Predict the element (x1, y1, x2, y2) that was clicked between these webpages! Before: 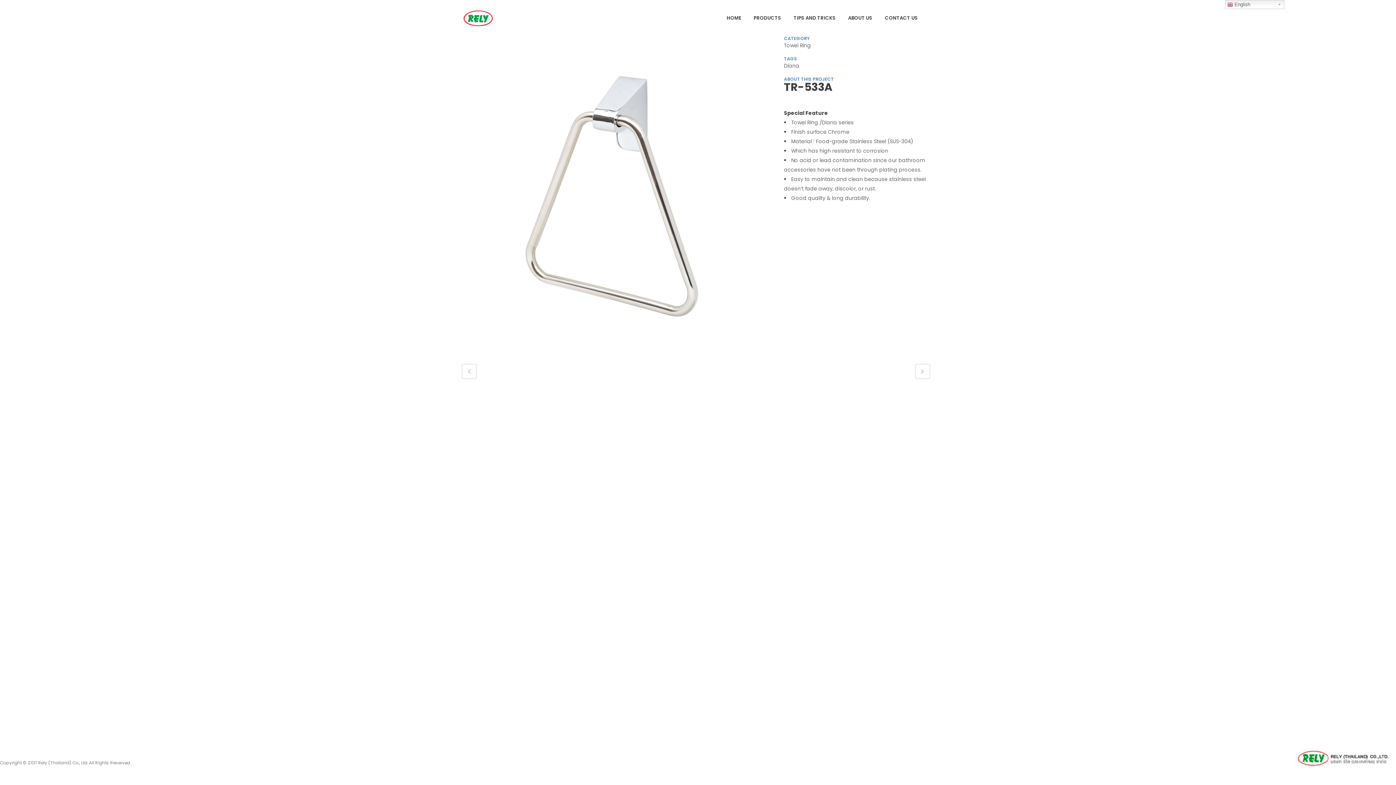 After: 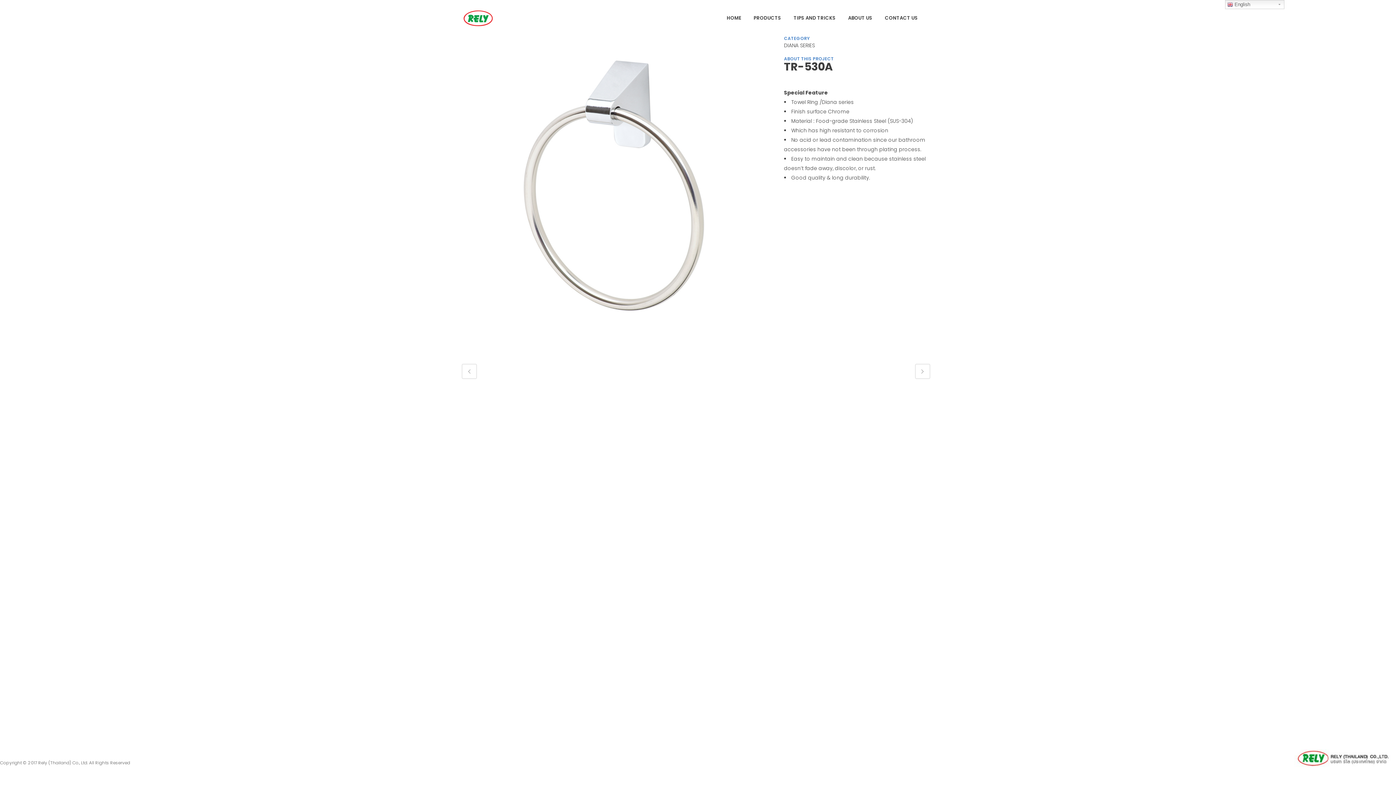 Action: bbox: (461, 363, 477, 379)